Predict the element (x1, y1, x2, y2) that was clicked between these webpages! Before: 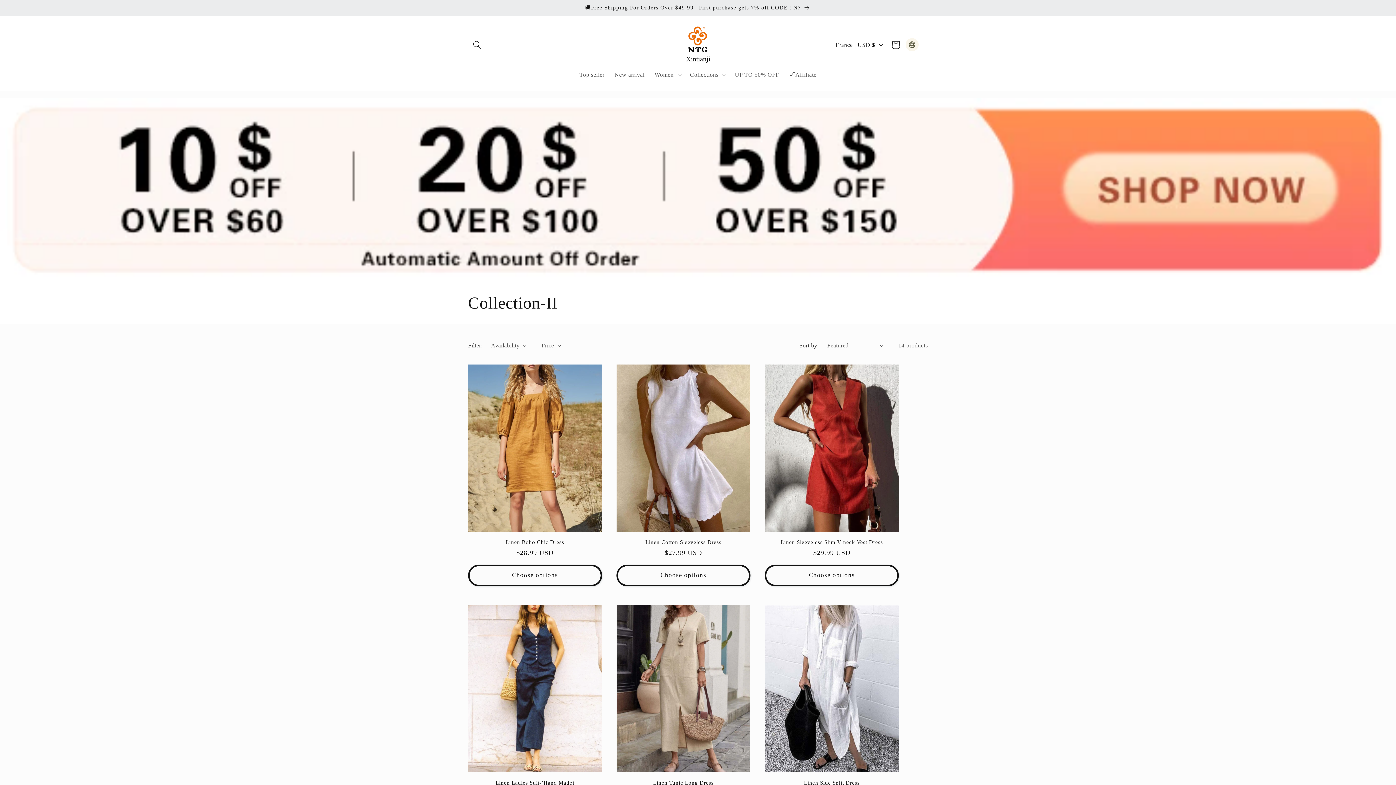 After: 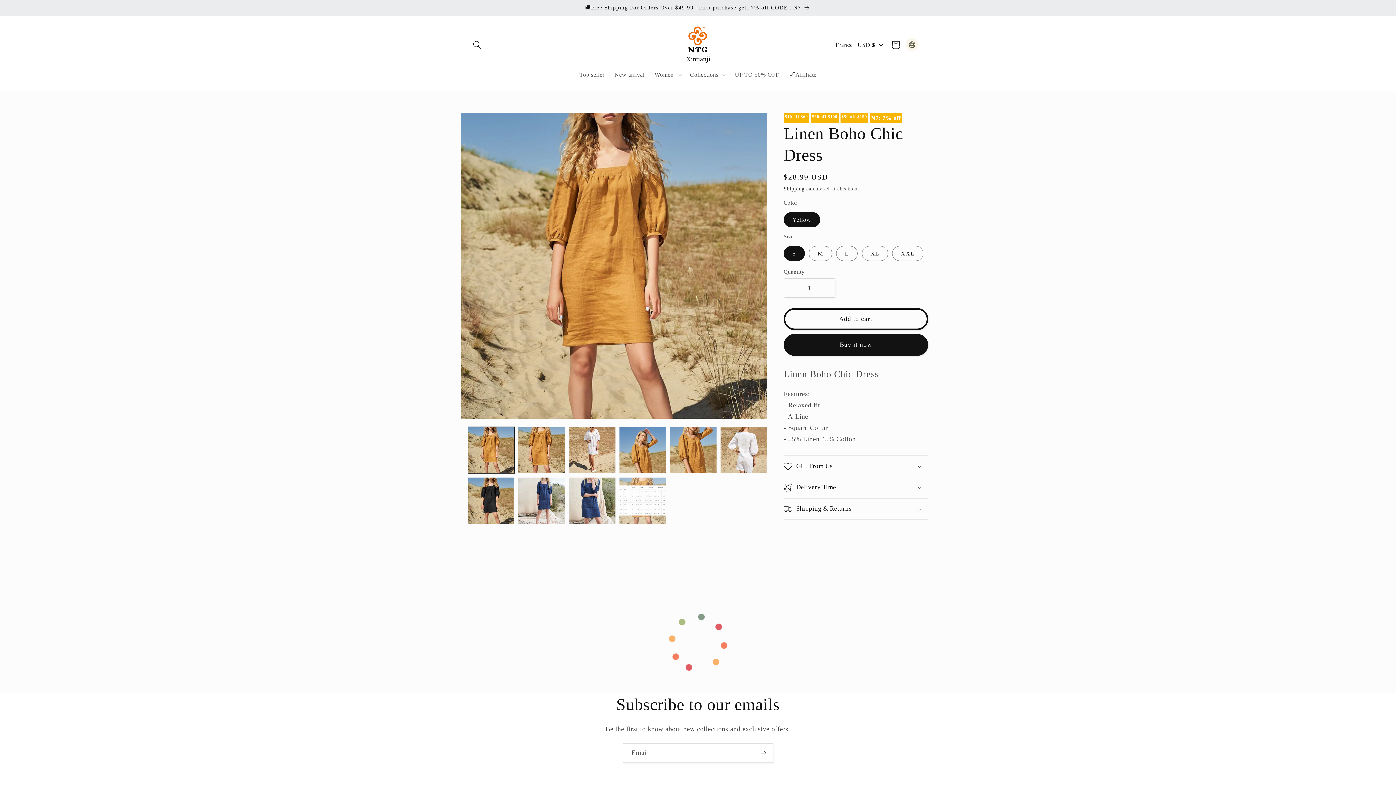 Action: bbox: (468, 539, 602, 546) label: Linen Boho Chic Dress